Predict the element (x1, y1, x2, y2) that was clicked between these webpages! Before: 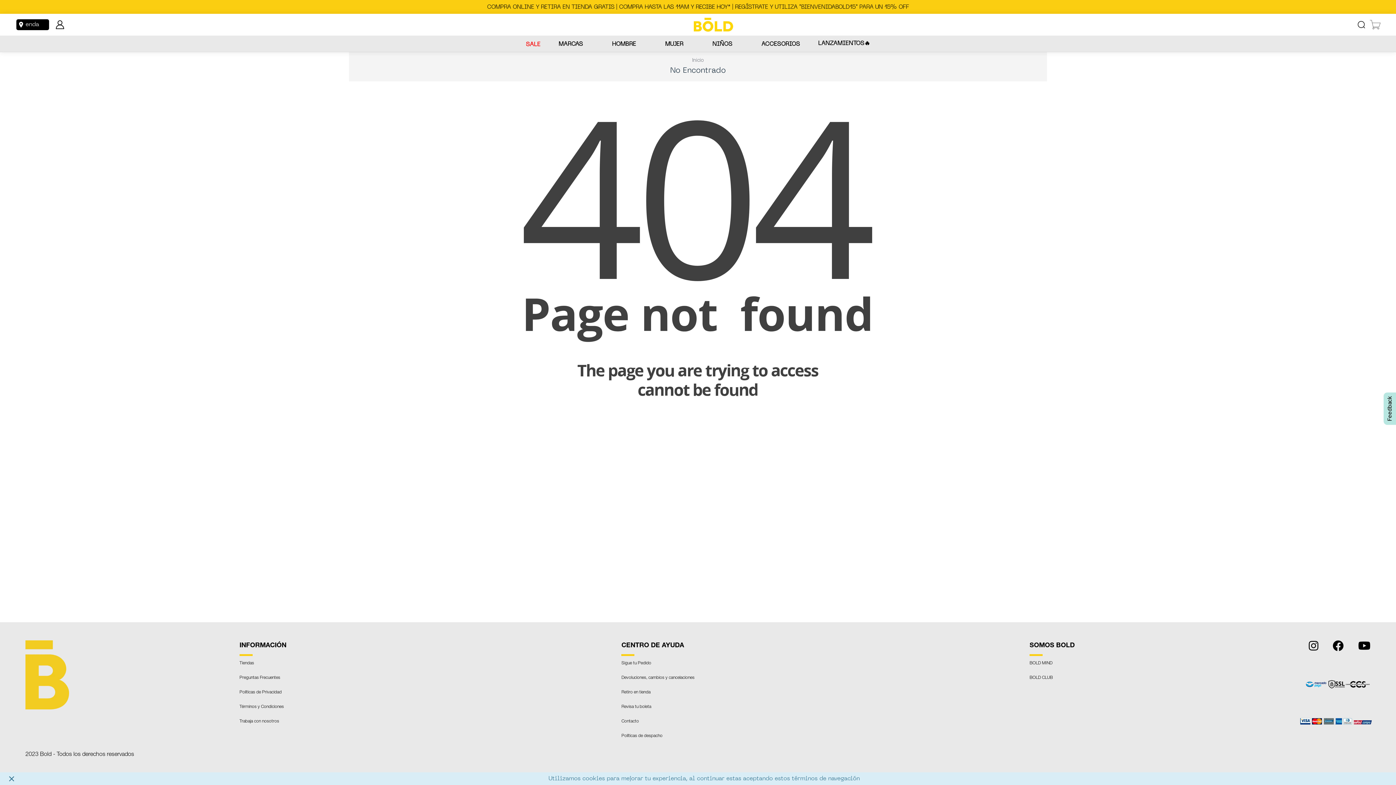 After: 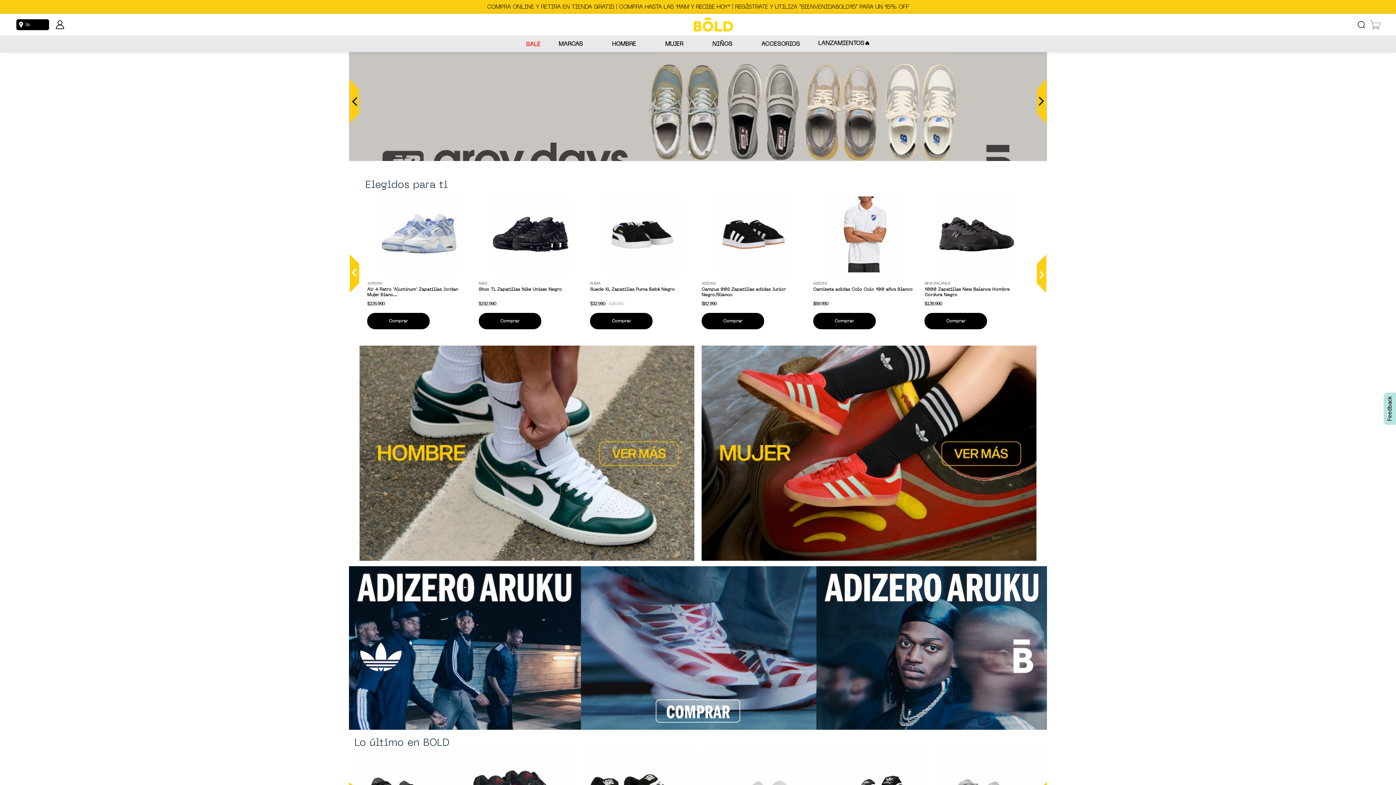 Action: bbox: (25, 745, 90, 751)